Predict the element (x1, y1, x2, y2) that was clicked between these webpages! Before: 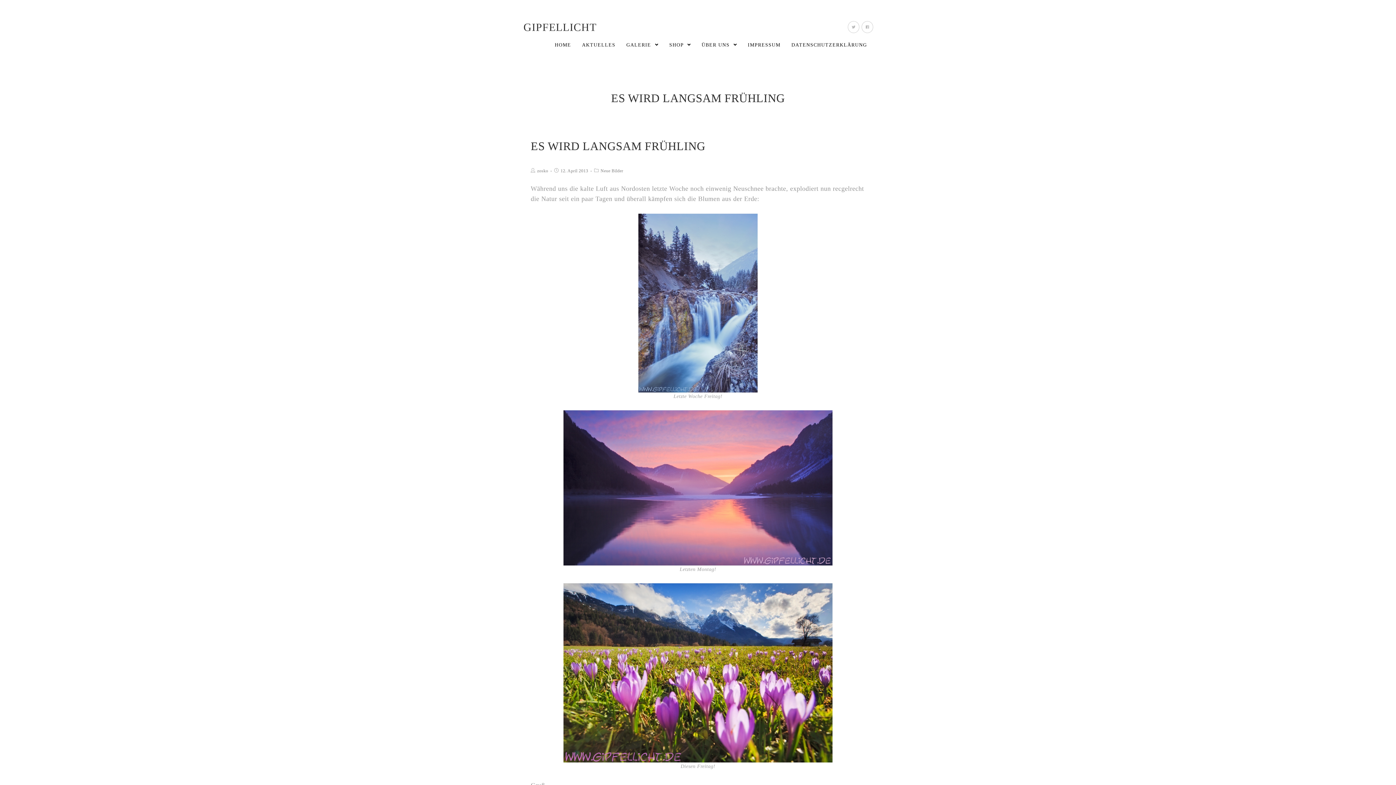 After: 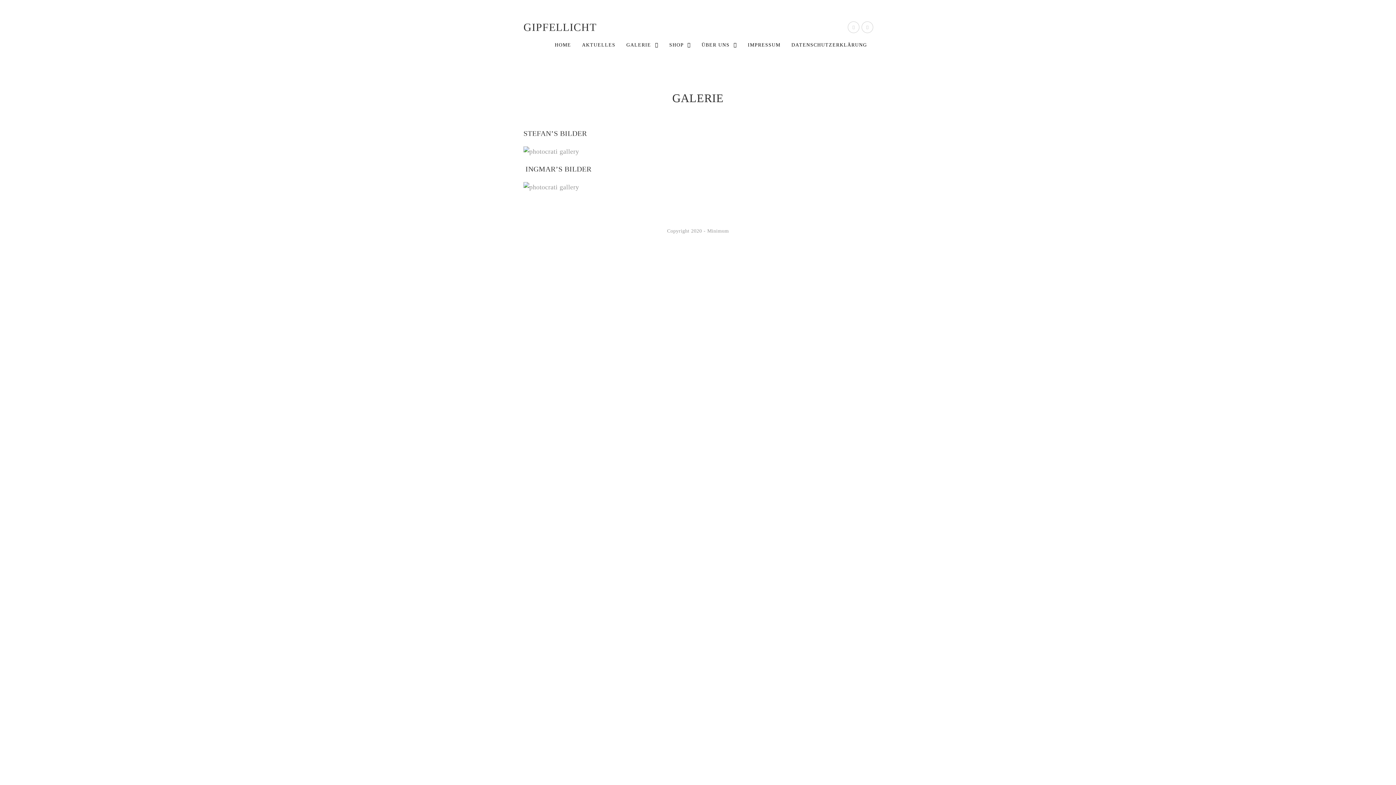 Action: bbox: (621, 36, 664, 53) label: GALERIE 